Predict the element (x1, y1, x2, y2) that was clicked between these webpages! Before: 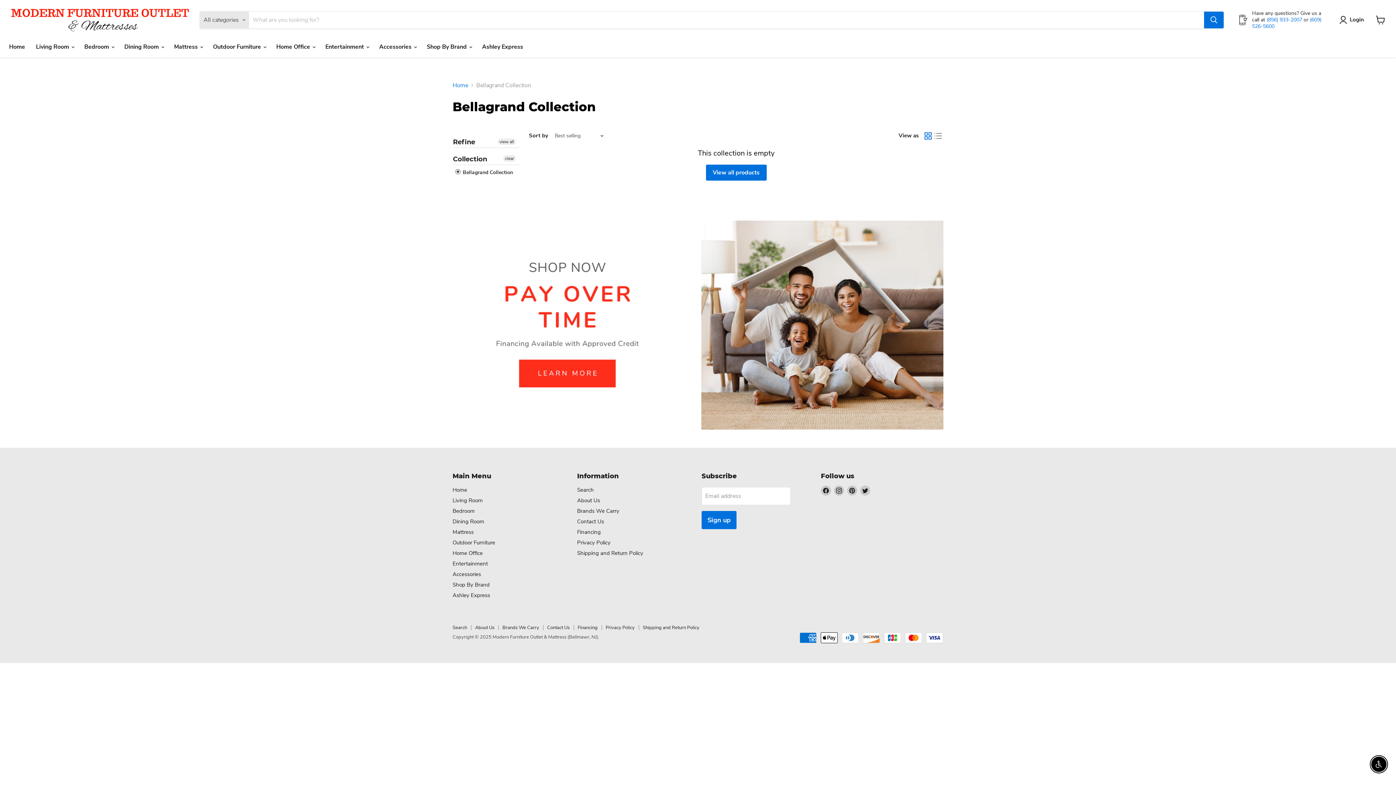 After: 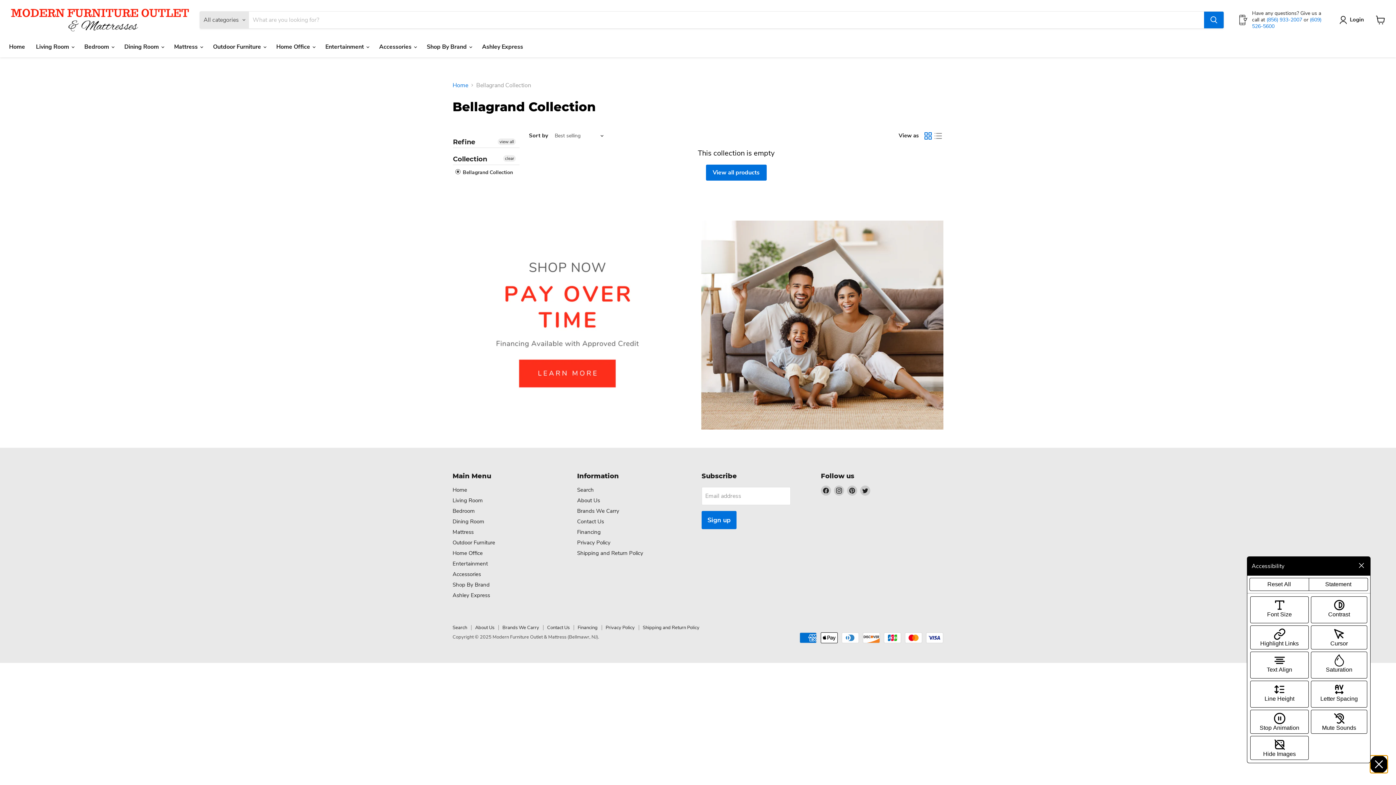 Action: bbox: (1371, 757, 1386, 772) label: Enable accessibility